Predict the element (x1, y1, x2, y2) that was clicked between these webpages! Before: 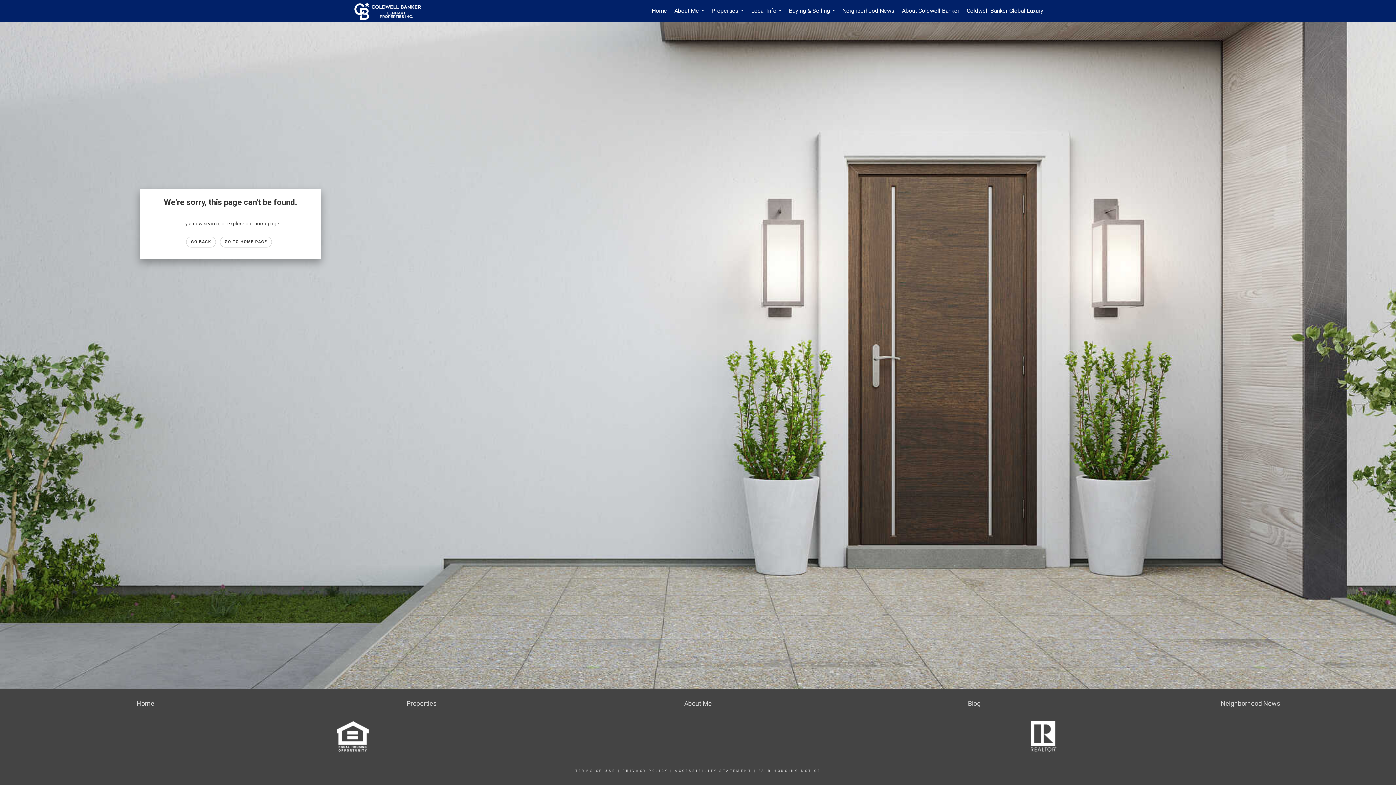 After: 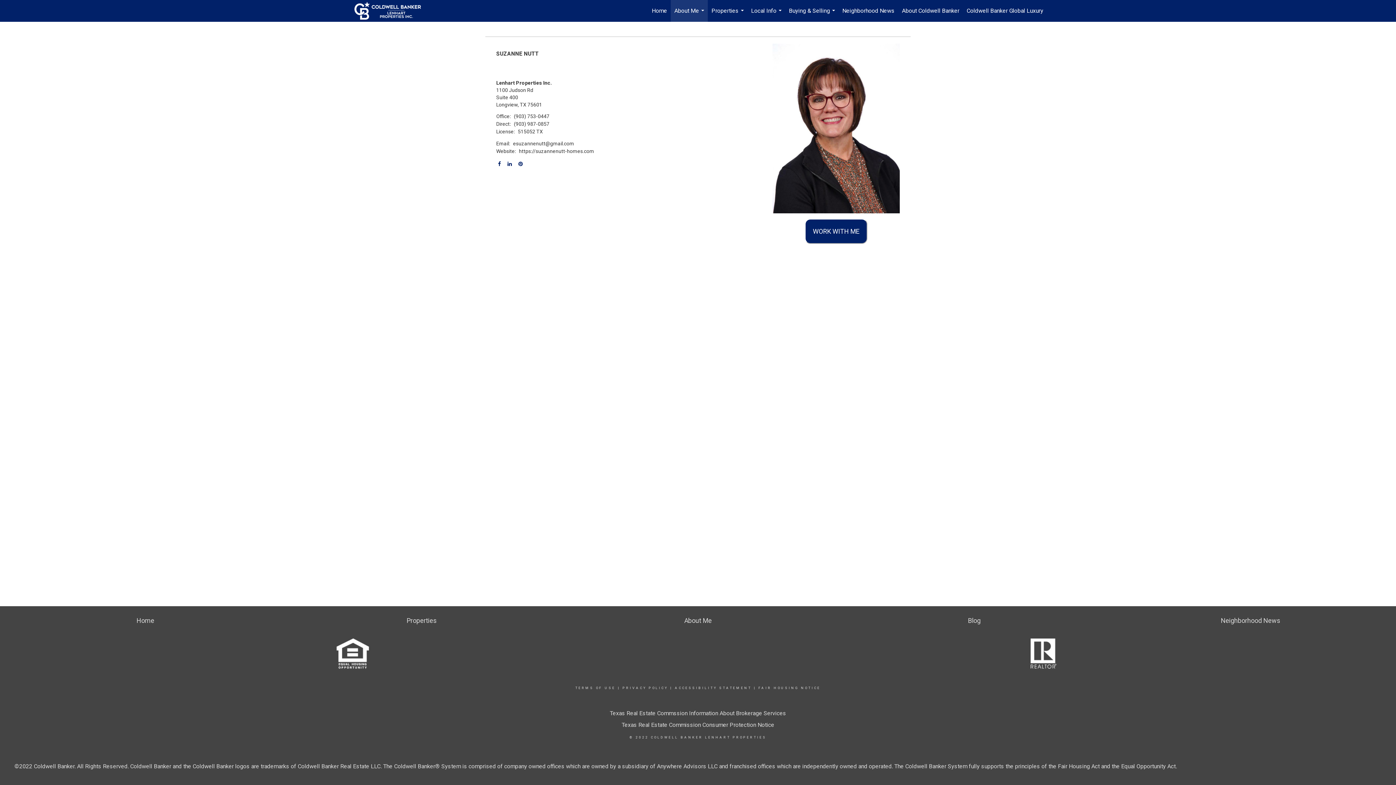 Action: bbox: (684, 700, 712, 707) label: About Me